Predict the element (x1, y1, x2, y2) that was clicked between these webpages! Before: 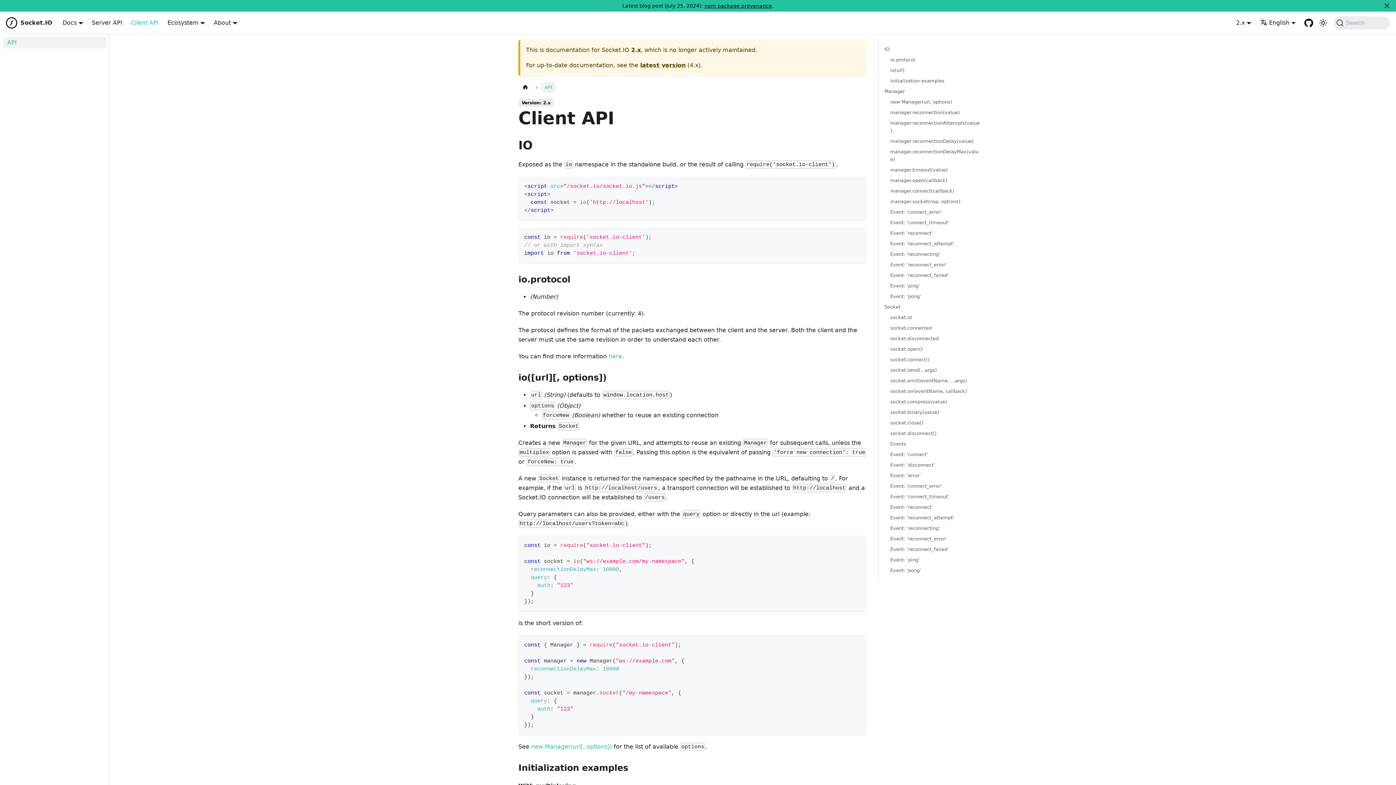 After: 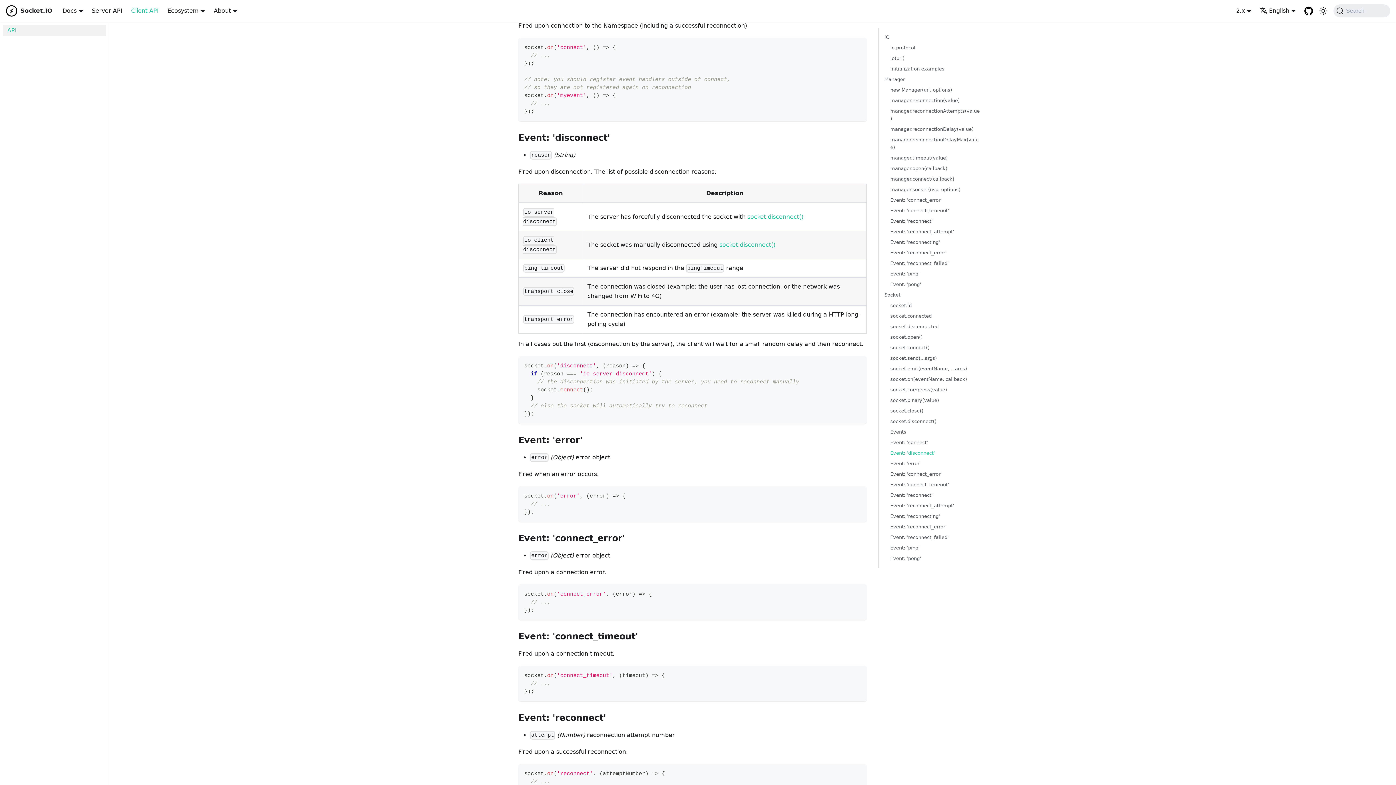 Action: label: Event: 'connect' bbox: (890, 450, 981, 458)